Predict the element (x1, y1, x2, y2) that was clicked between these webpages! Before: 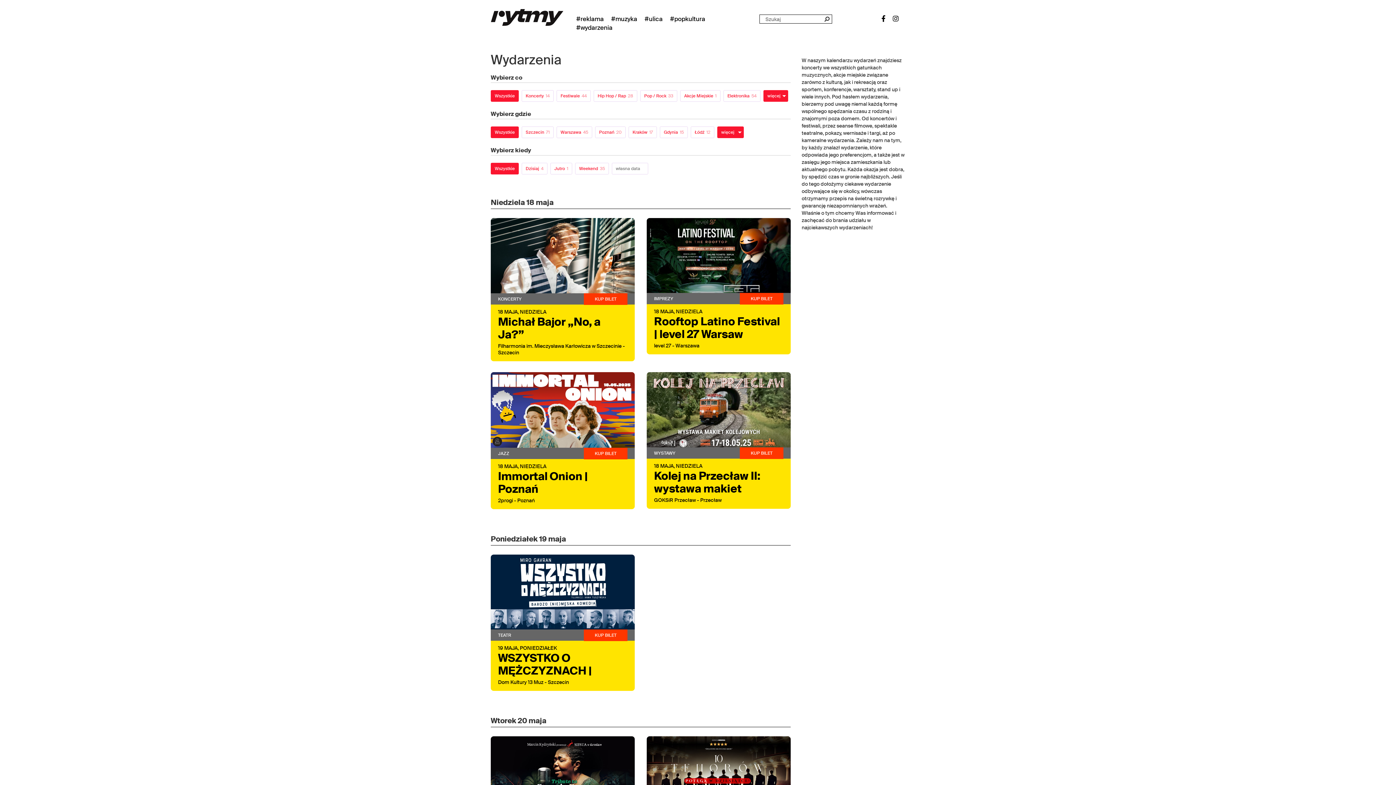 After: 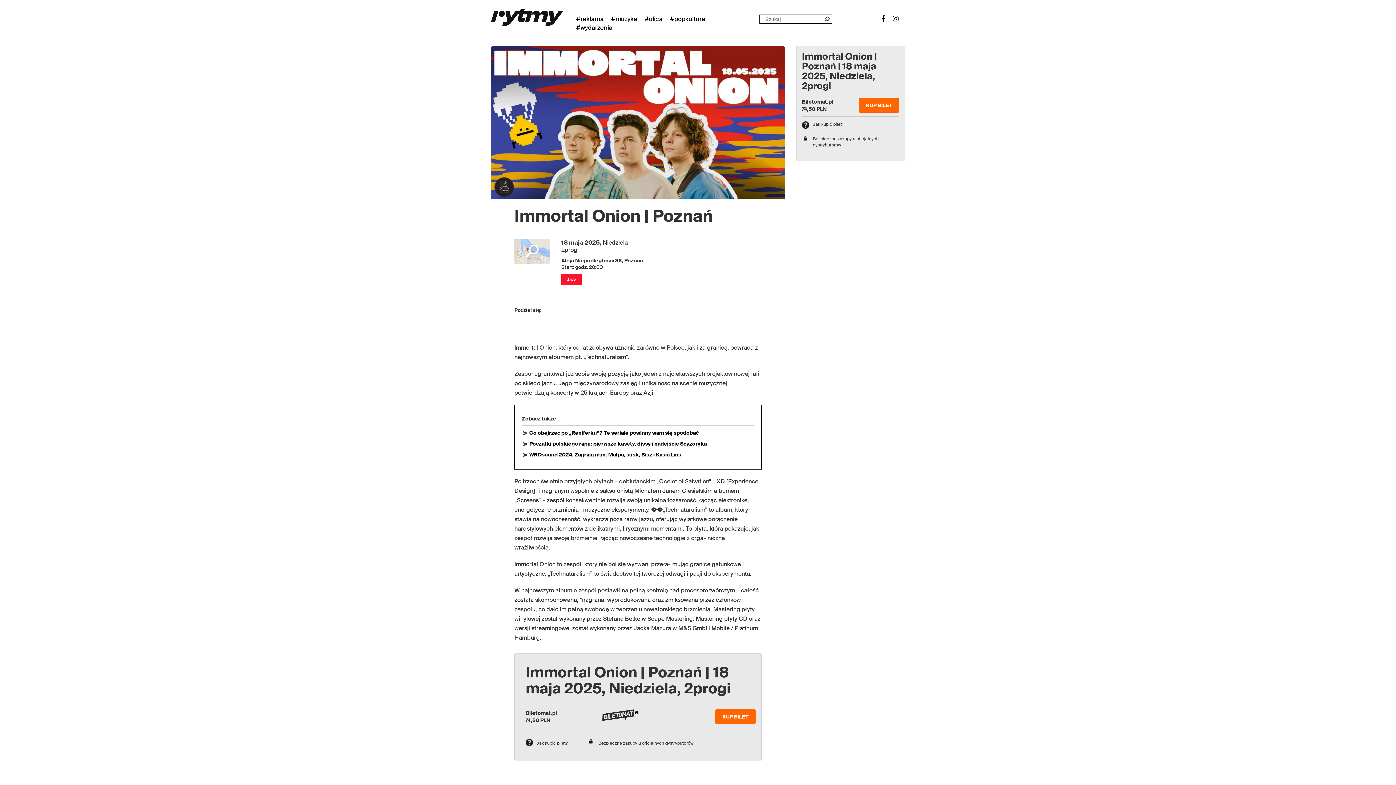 Action: label: JAZZ
KUP BILET
18 MAJA, NIEDZIELA
Immortal Onion | Poznań
2progi - Poznań bbox: (490, 372, 634, 509)